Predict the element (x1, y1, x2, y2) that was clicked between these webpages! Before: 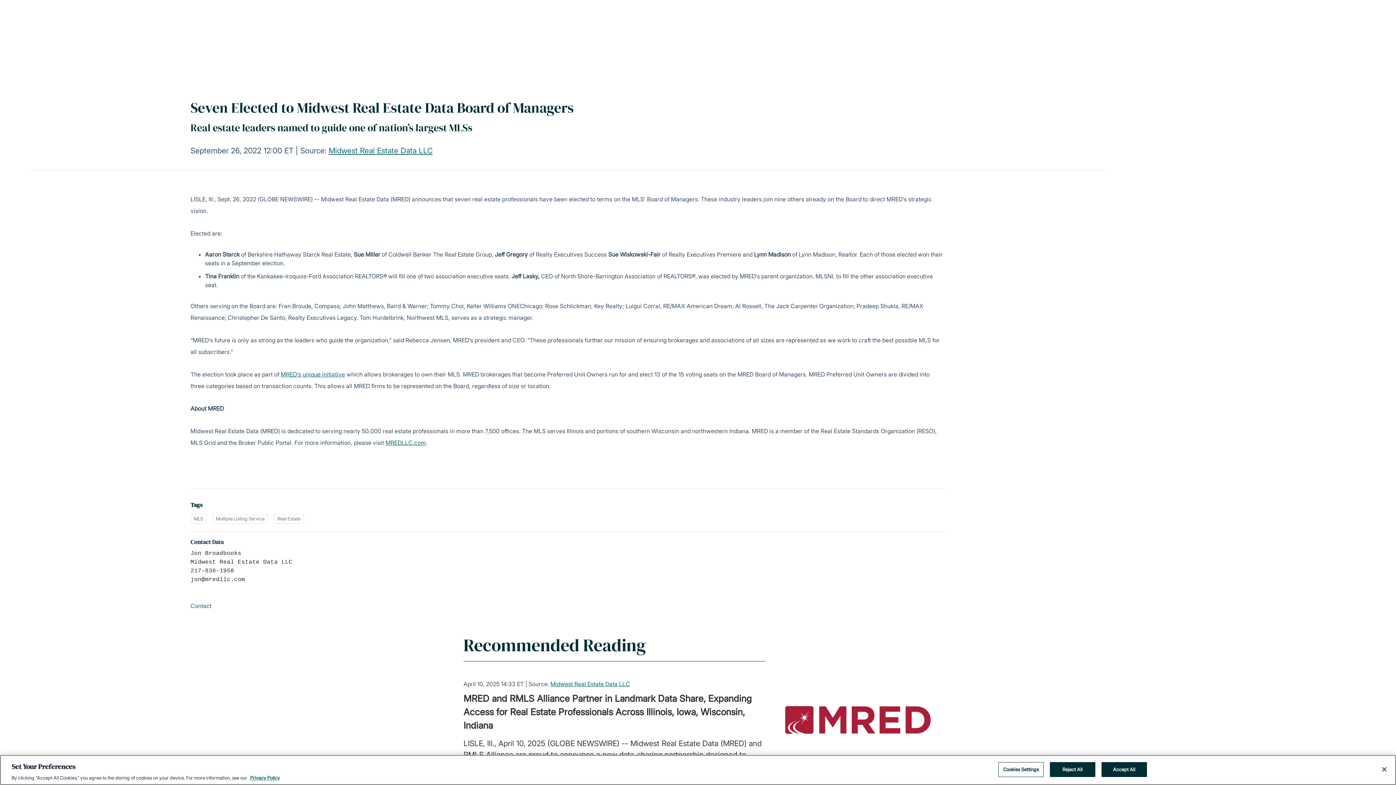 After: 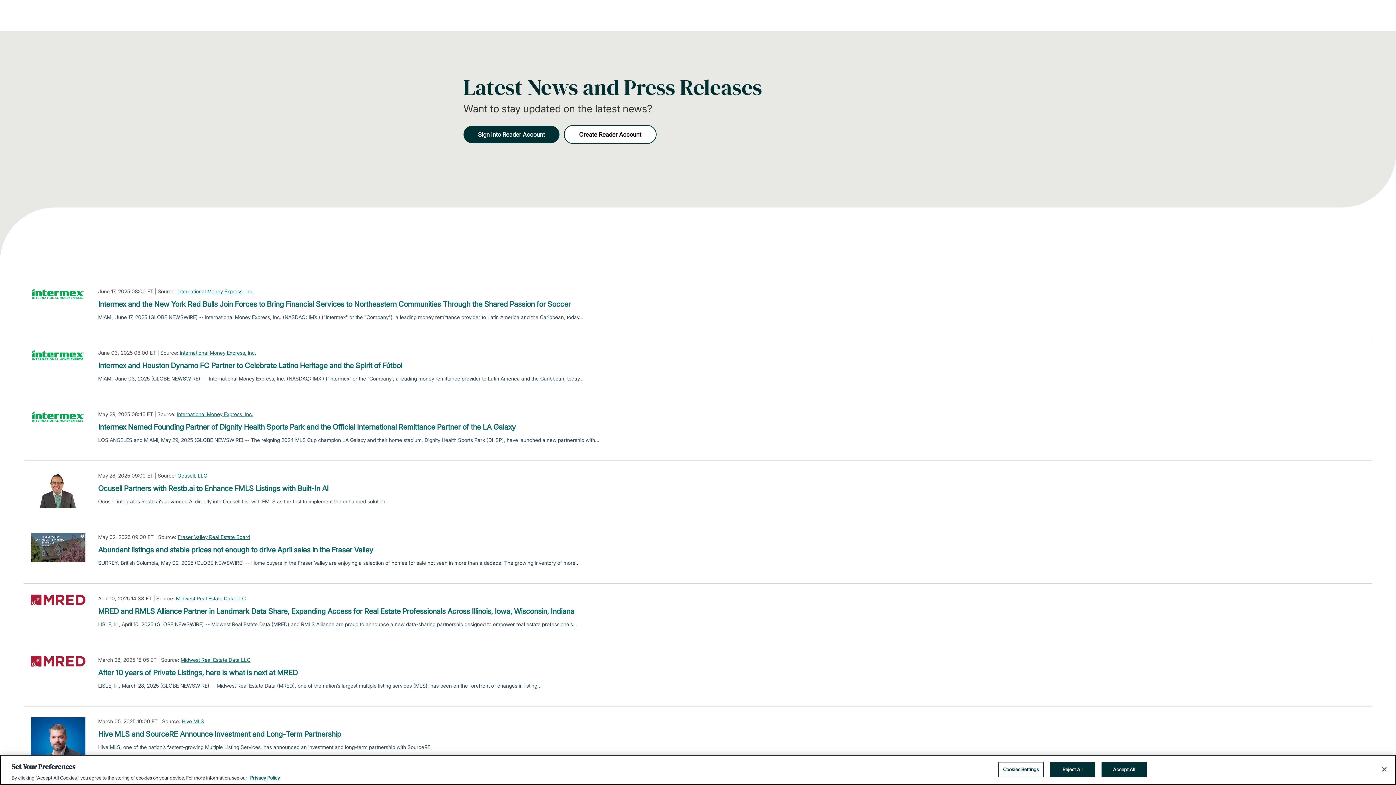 Action: label: MLS bbox: (190, 514, 206, 524)